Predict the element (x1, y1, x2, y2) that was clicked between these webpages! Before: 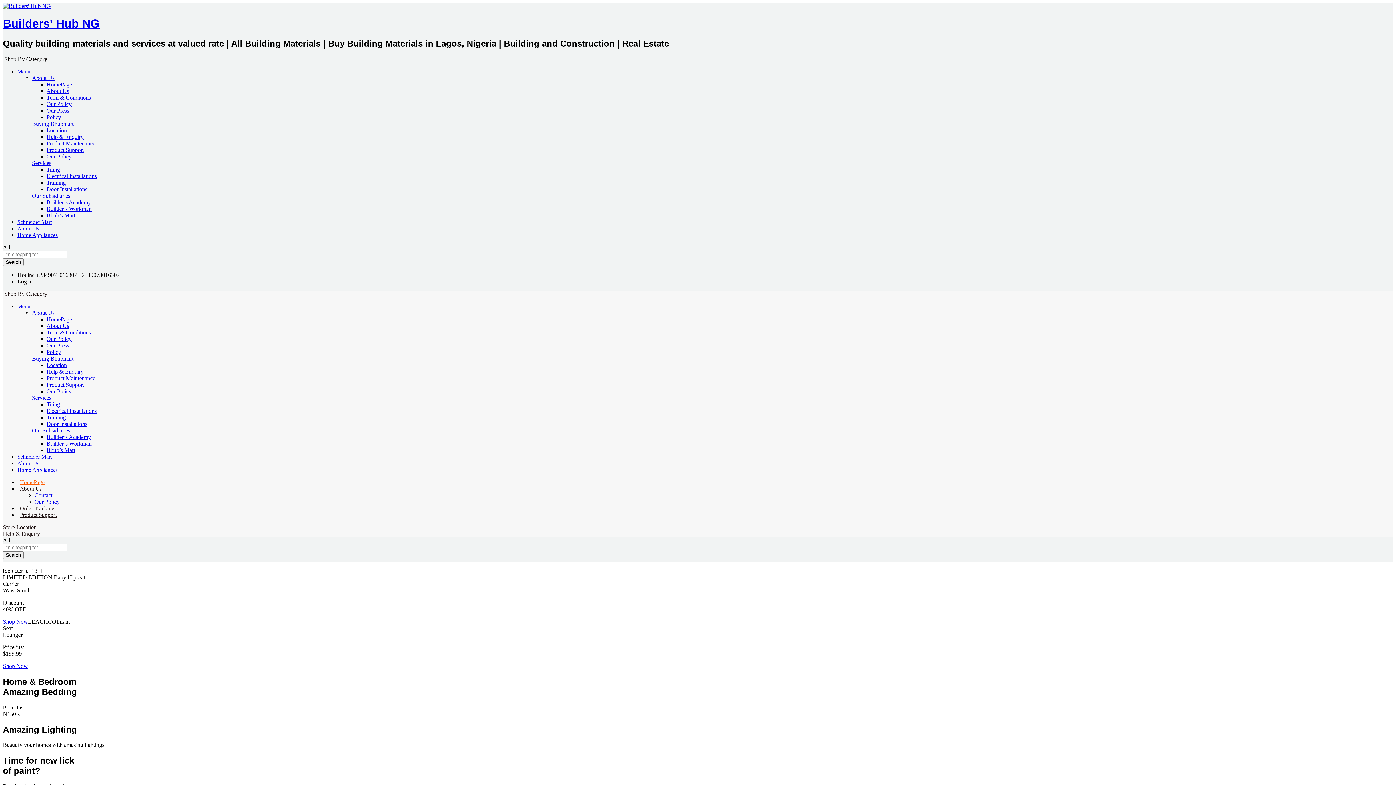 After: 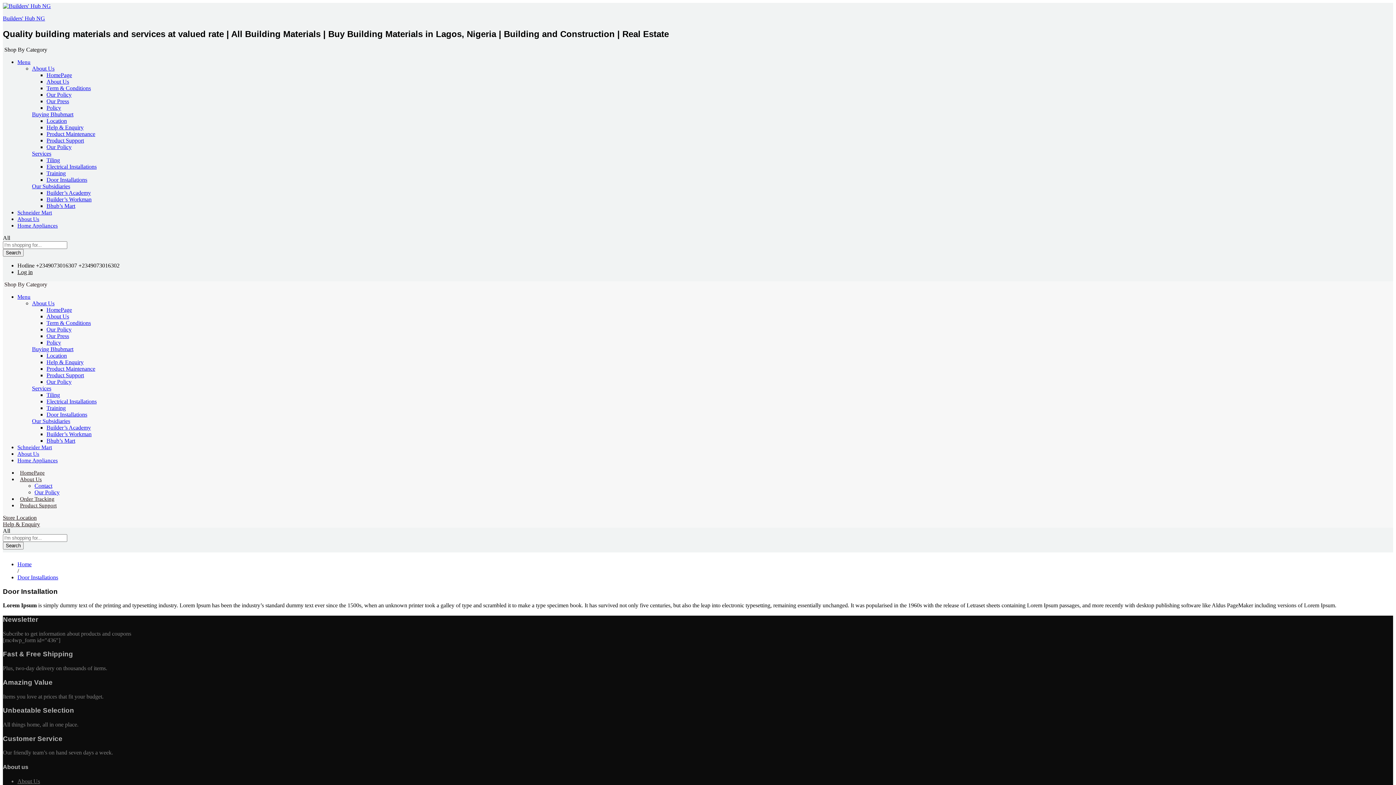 Action: label: Door Installations bbox: (46, 186, 87, 192)